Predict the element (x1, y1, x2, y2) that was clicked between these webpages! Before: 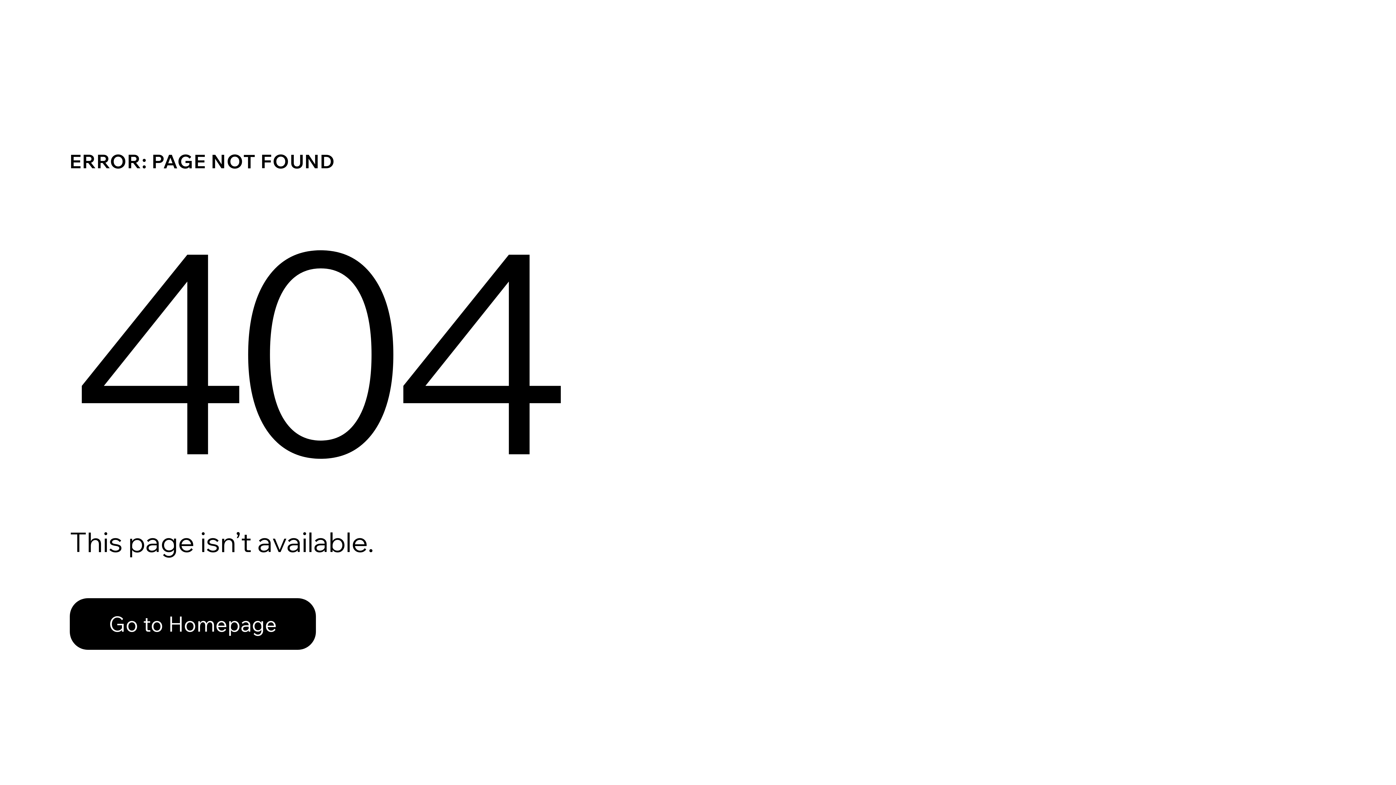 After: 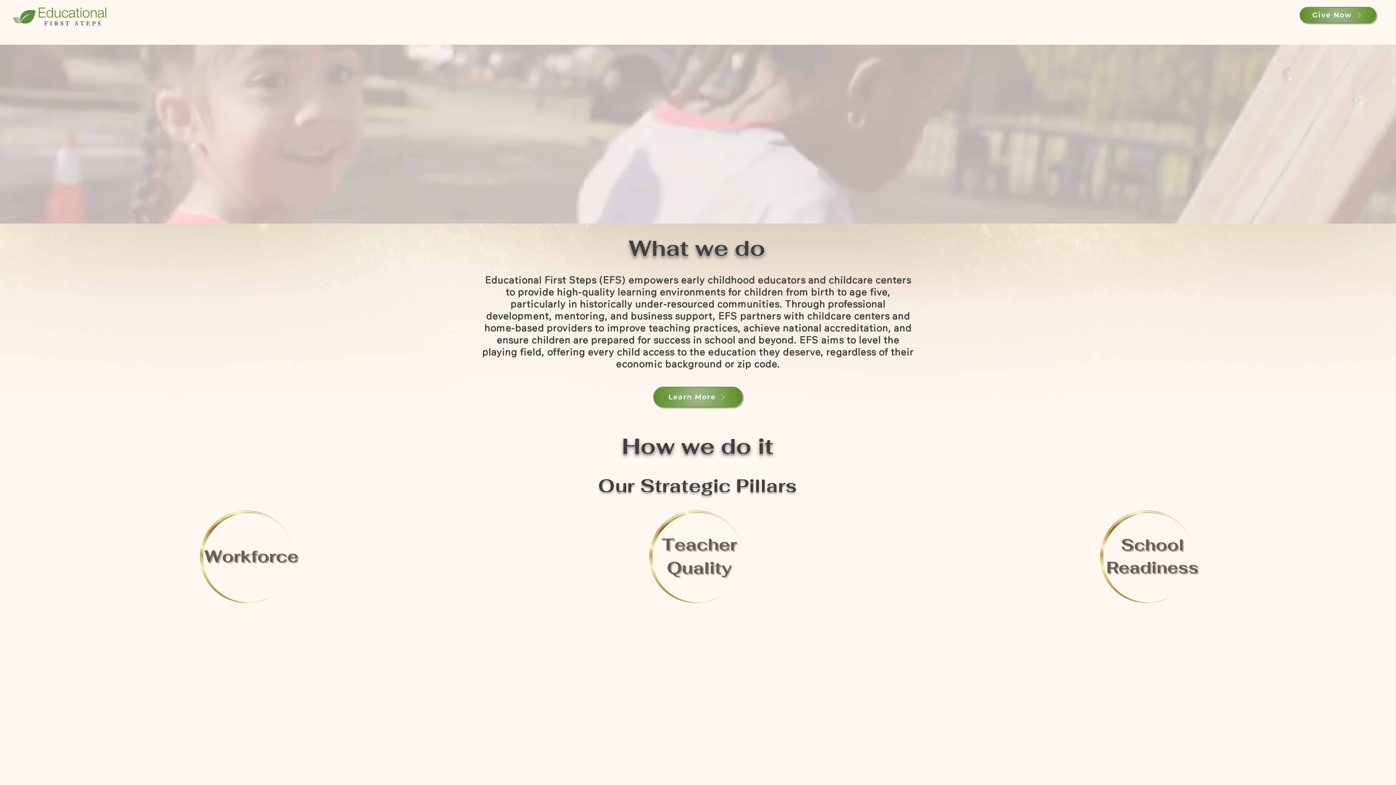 Action: label: Go to Homepage bbox: (69, 582, 768, 659)